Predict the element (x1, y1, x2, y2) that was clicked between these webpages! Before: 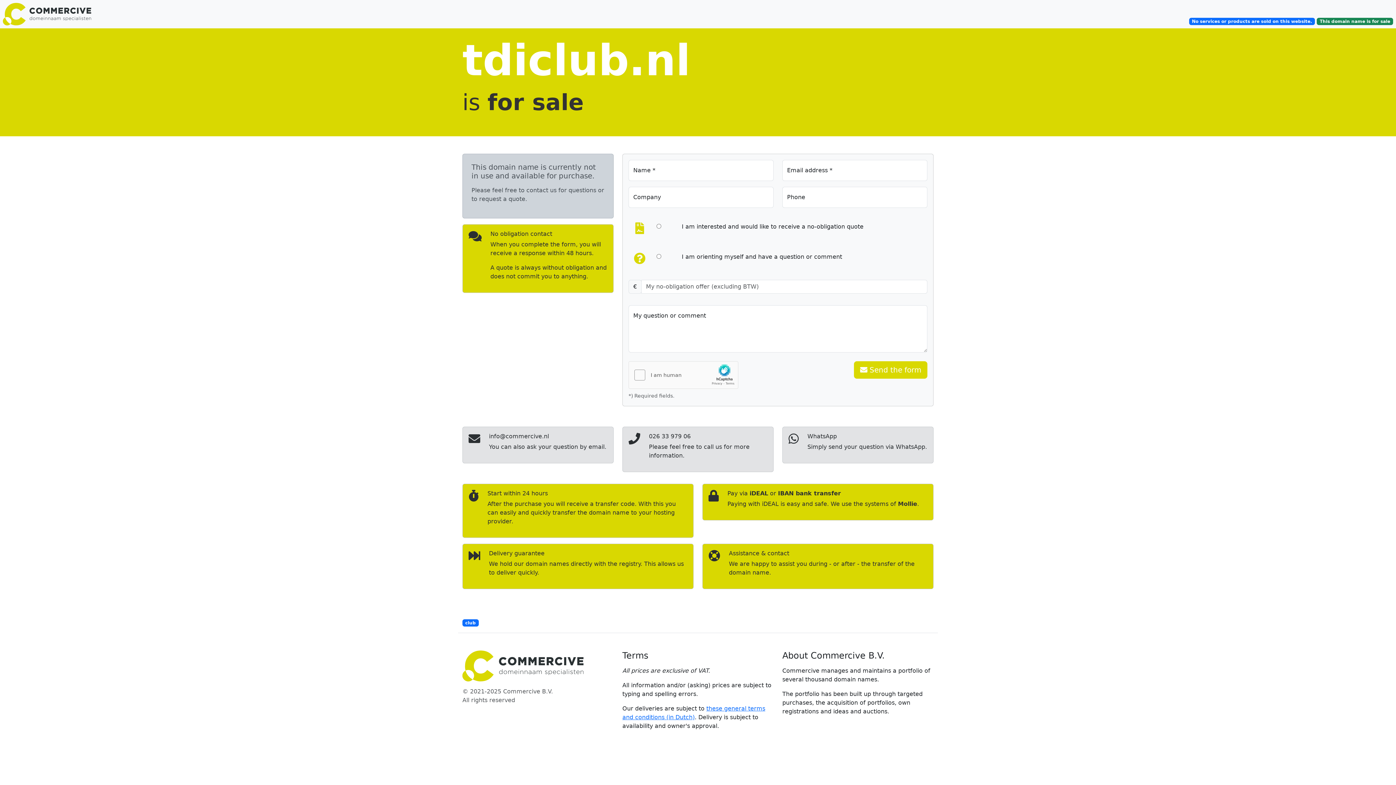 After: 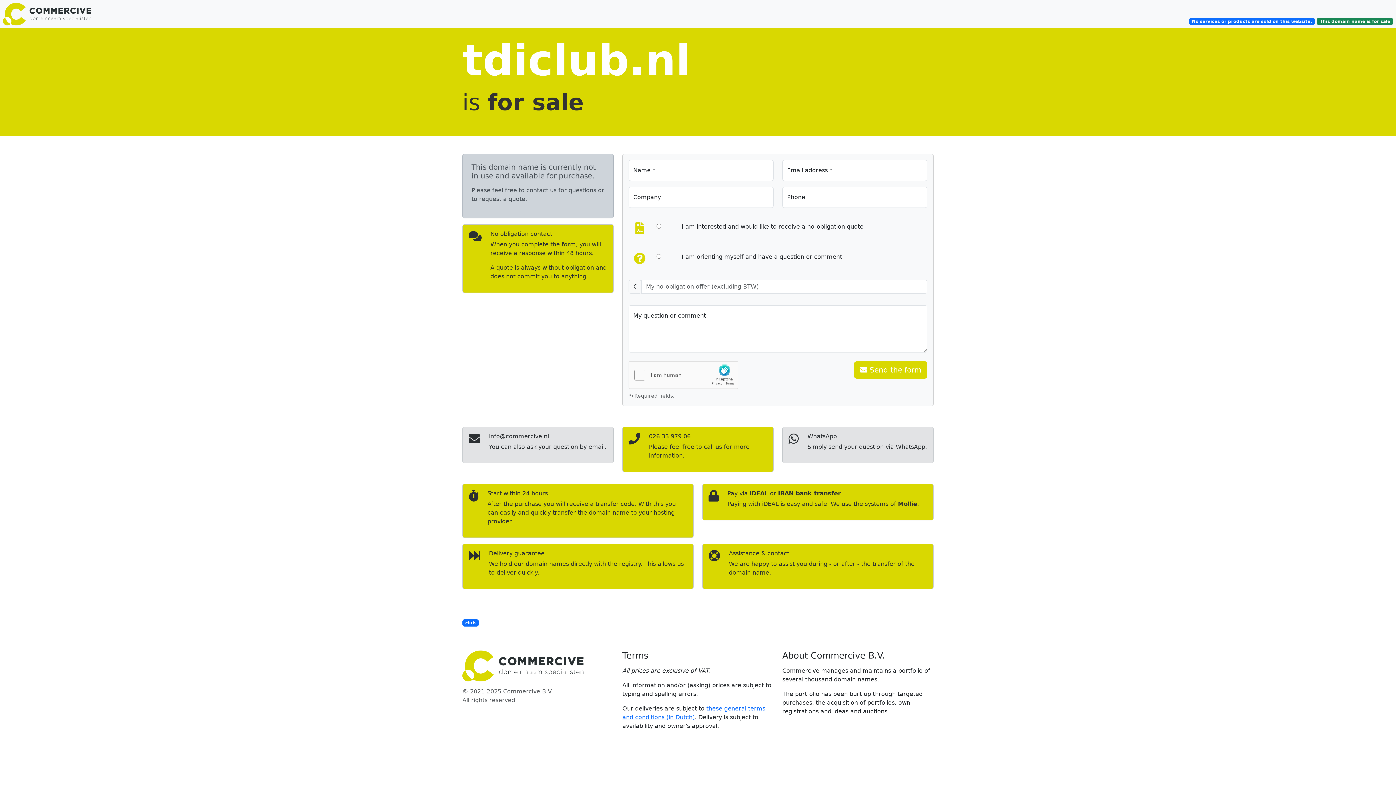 Action: bbox: (622, 426, 773, 472) label: 026 33 979 06

Please feel free to call us for more information.